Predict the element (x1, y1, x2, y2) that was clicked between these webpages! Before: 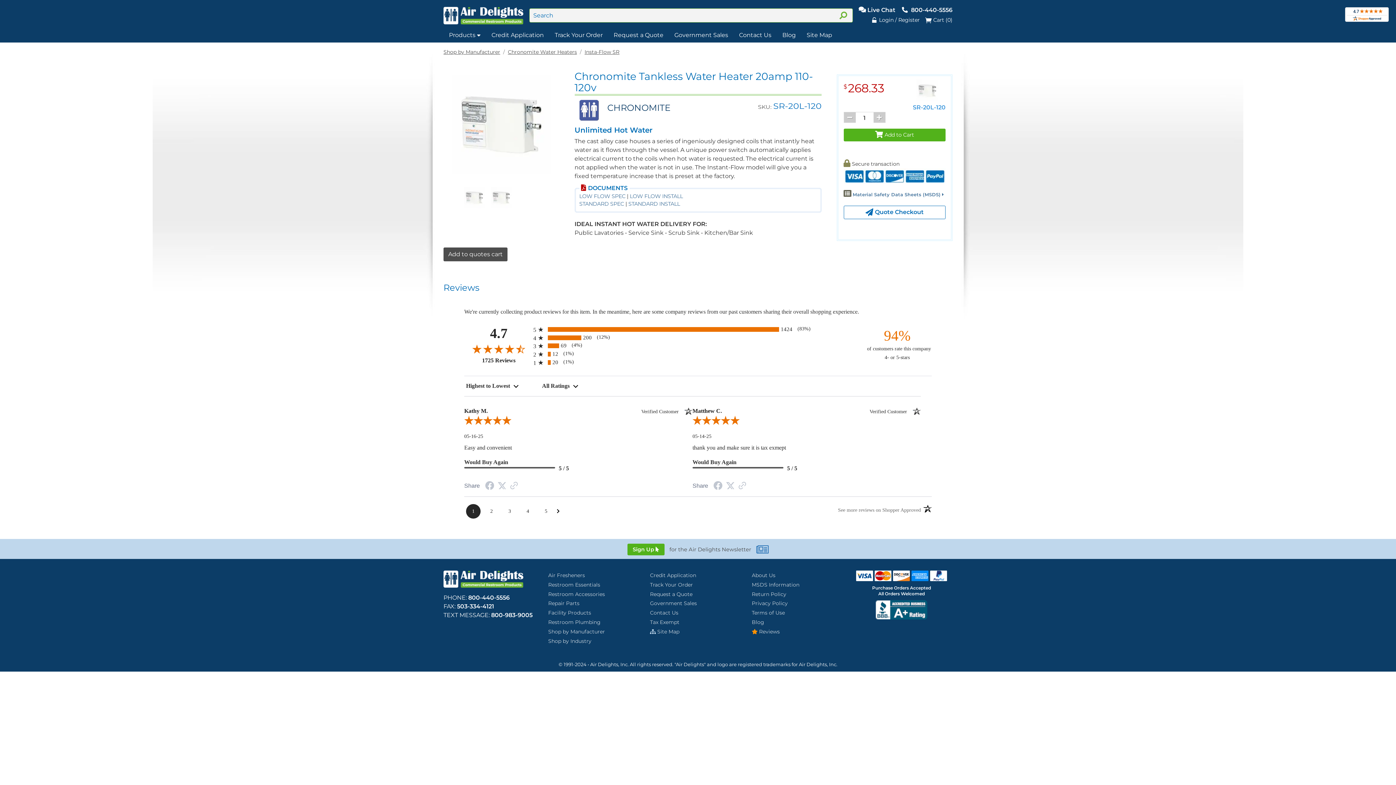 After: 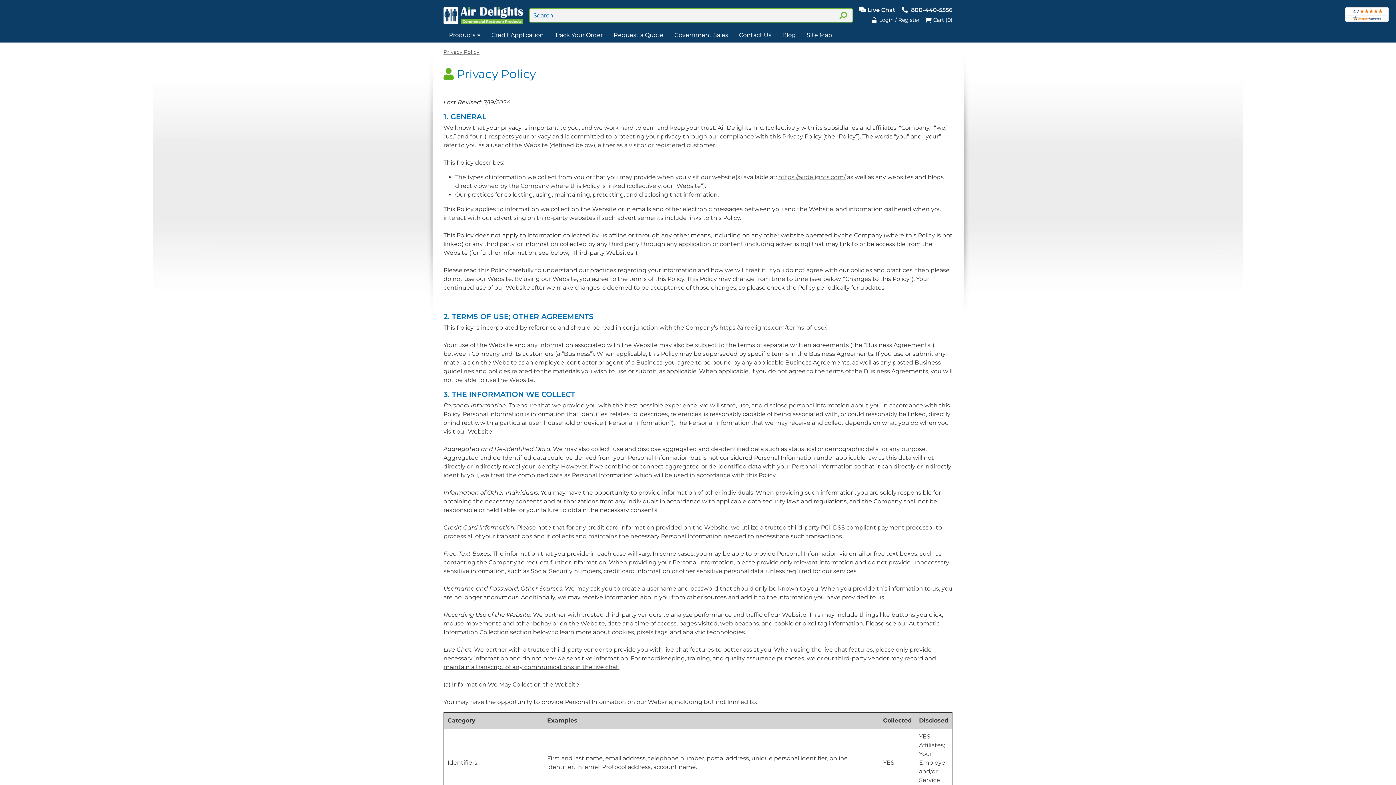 Action: bbox: (749, 599, 802, 608) label: Privacy Policy